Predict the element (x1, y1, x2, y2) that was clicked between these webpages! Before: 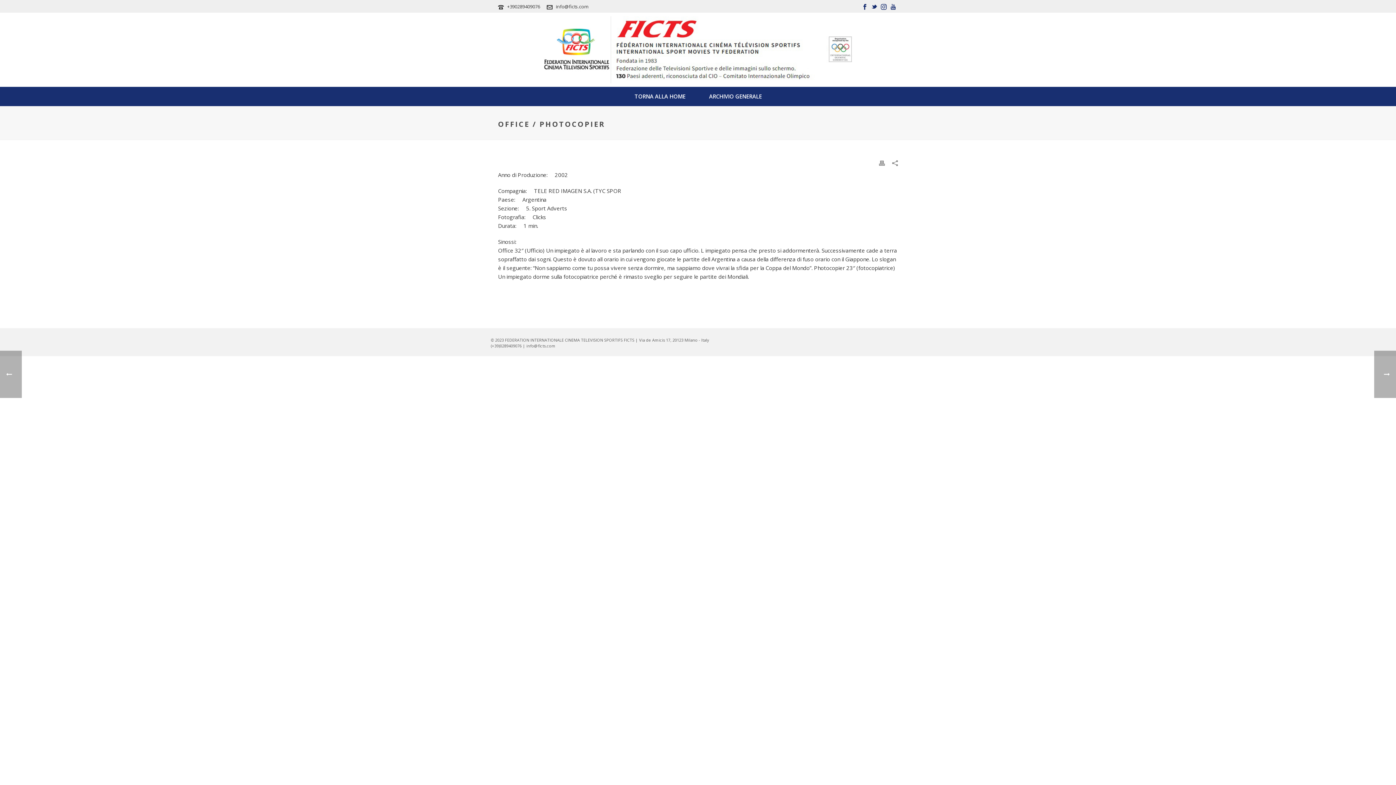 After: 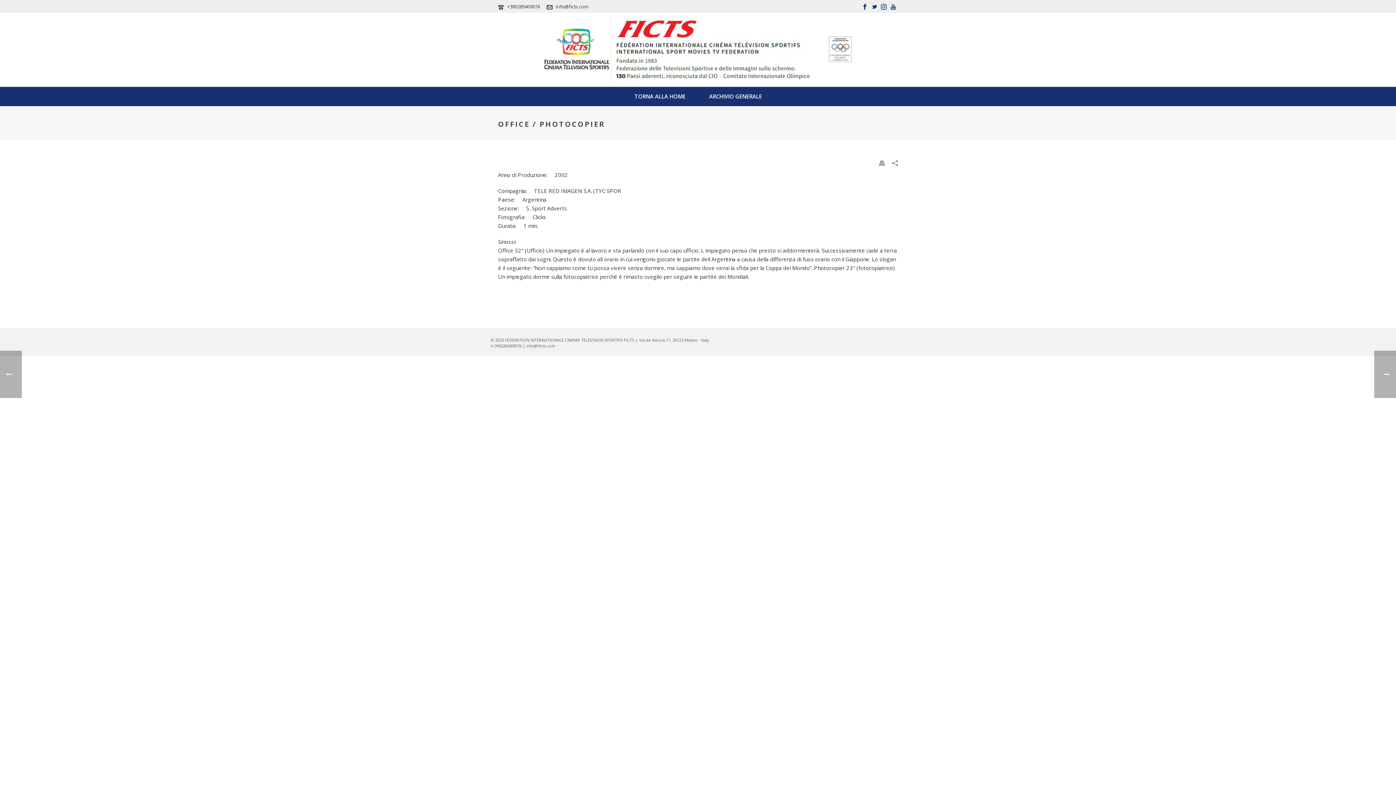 Action: bbox: (556, 3, 588, 9) label: info@ficts.com